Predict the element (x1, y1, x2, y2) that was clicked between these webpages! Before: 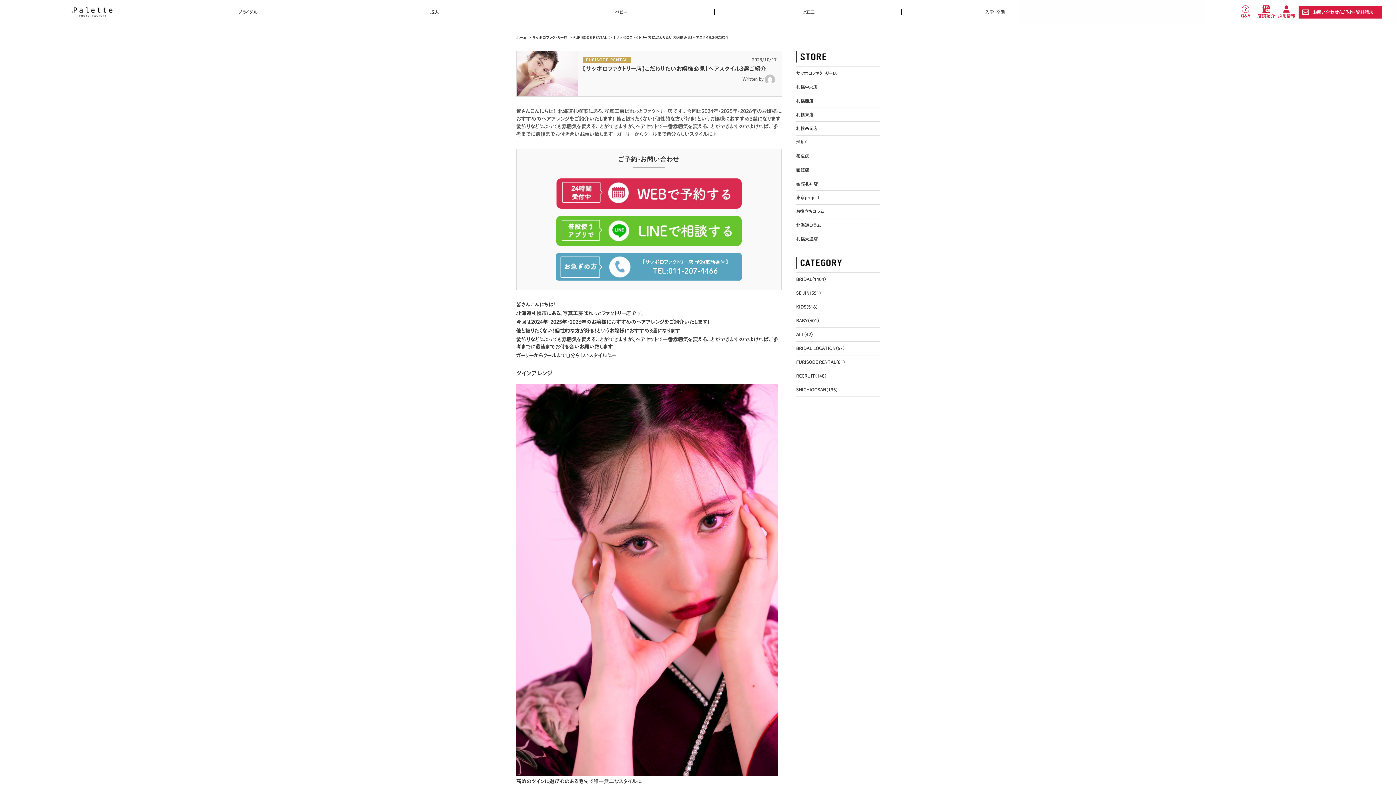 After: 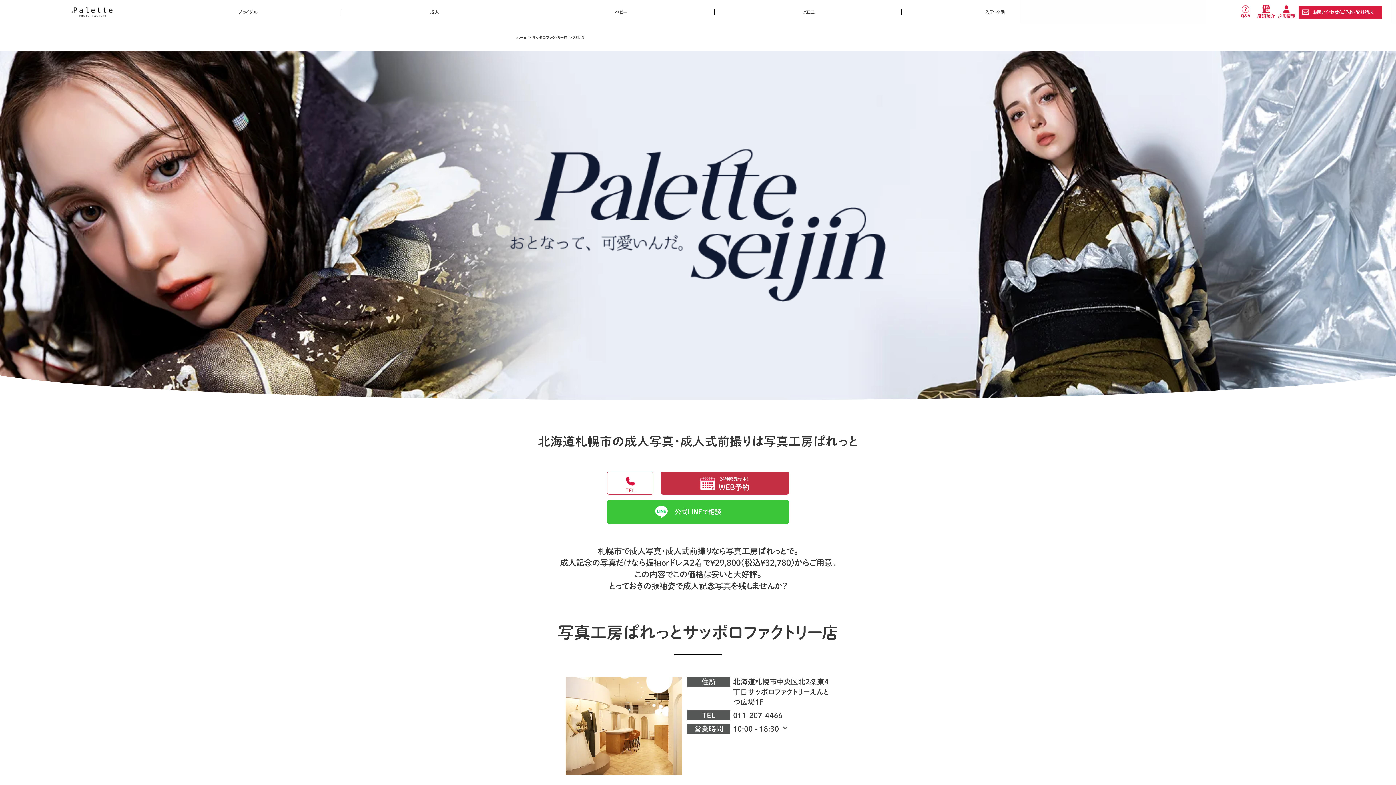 Action: bbox: (796, 286, 880, 300) label: SEIJIN(551)